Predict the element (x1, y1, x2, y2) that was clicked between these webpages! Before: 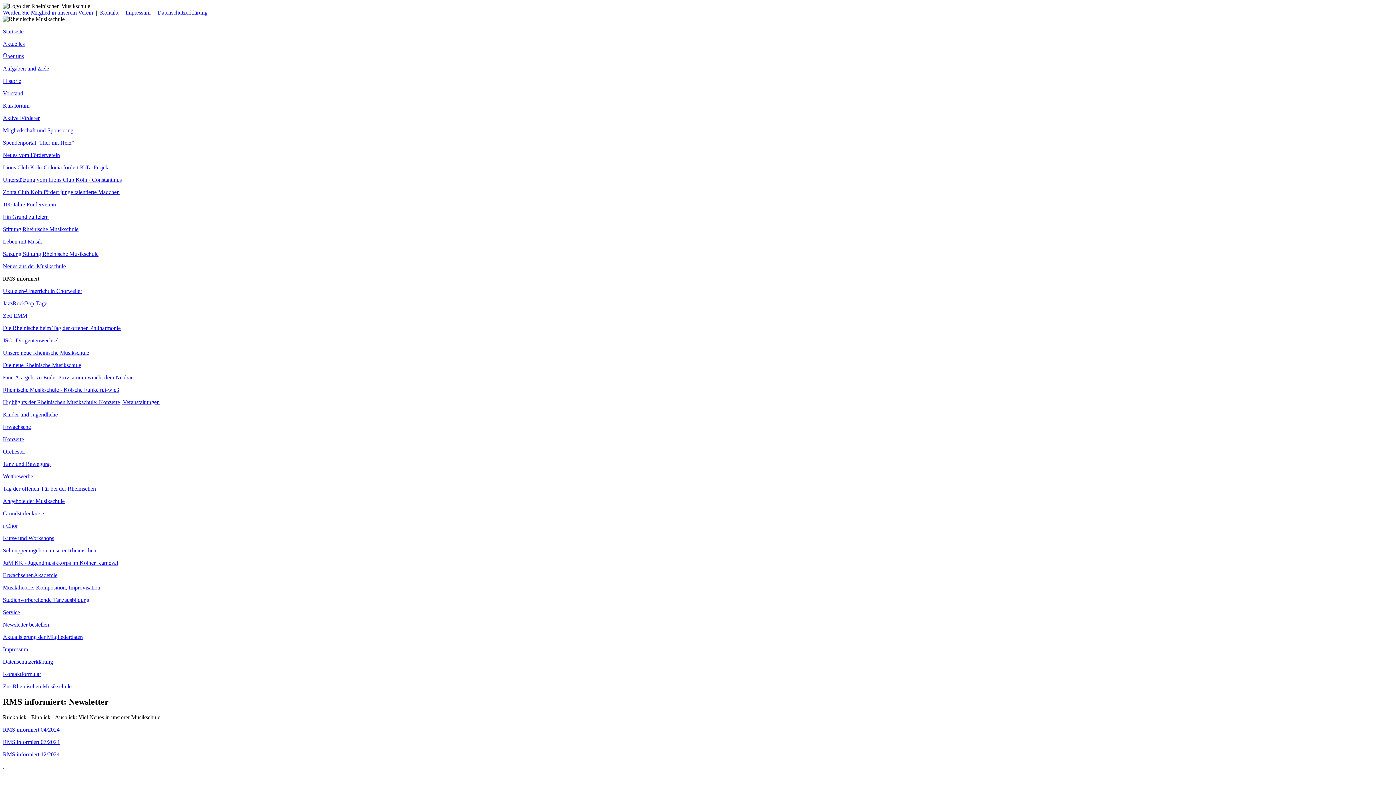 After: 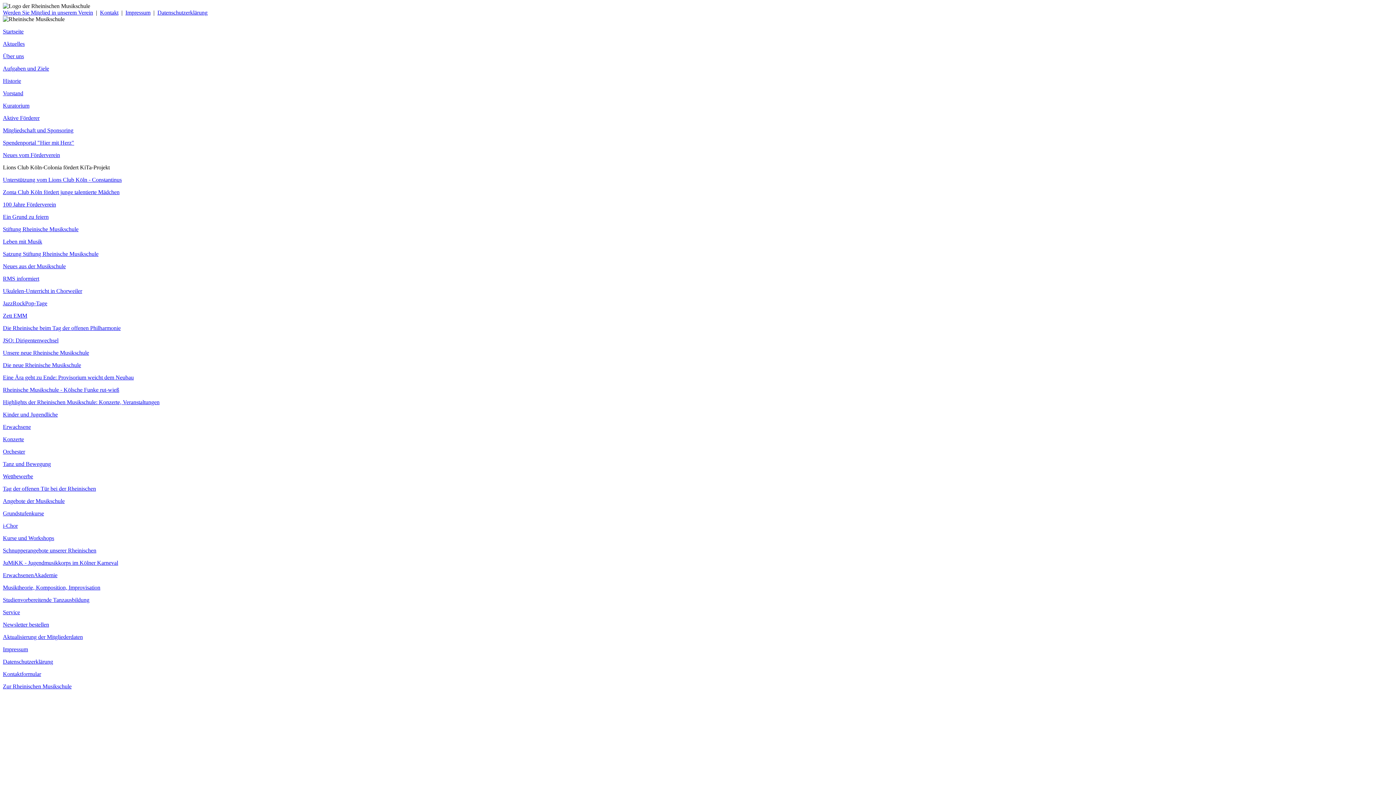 Action: label: Lions Club Köln-Colonia fördert KiTa-Projekt bbox: (2, 164, 109, 170)